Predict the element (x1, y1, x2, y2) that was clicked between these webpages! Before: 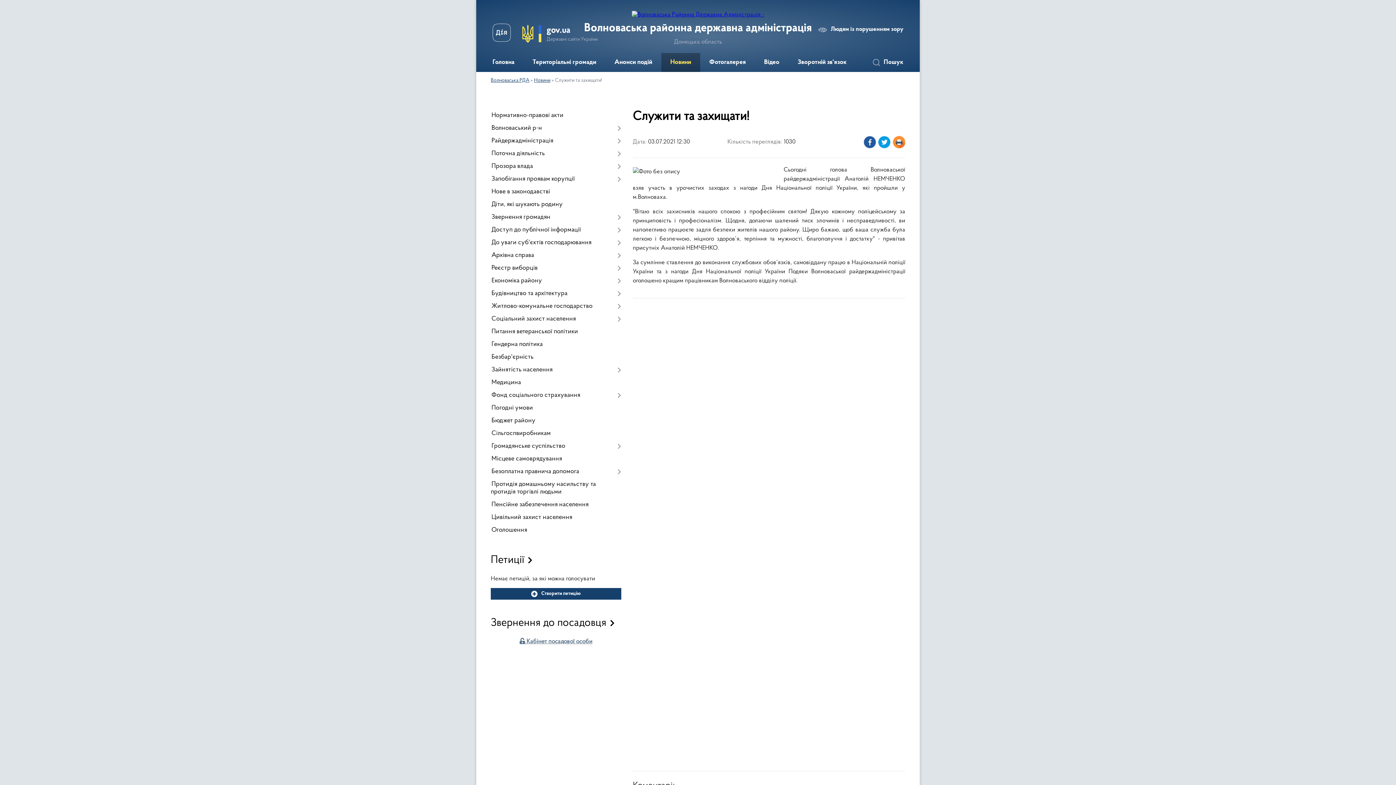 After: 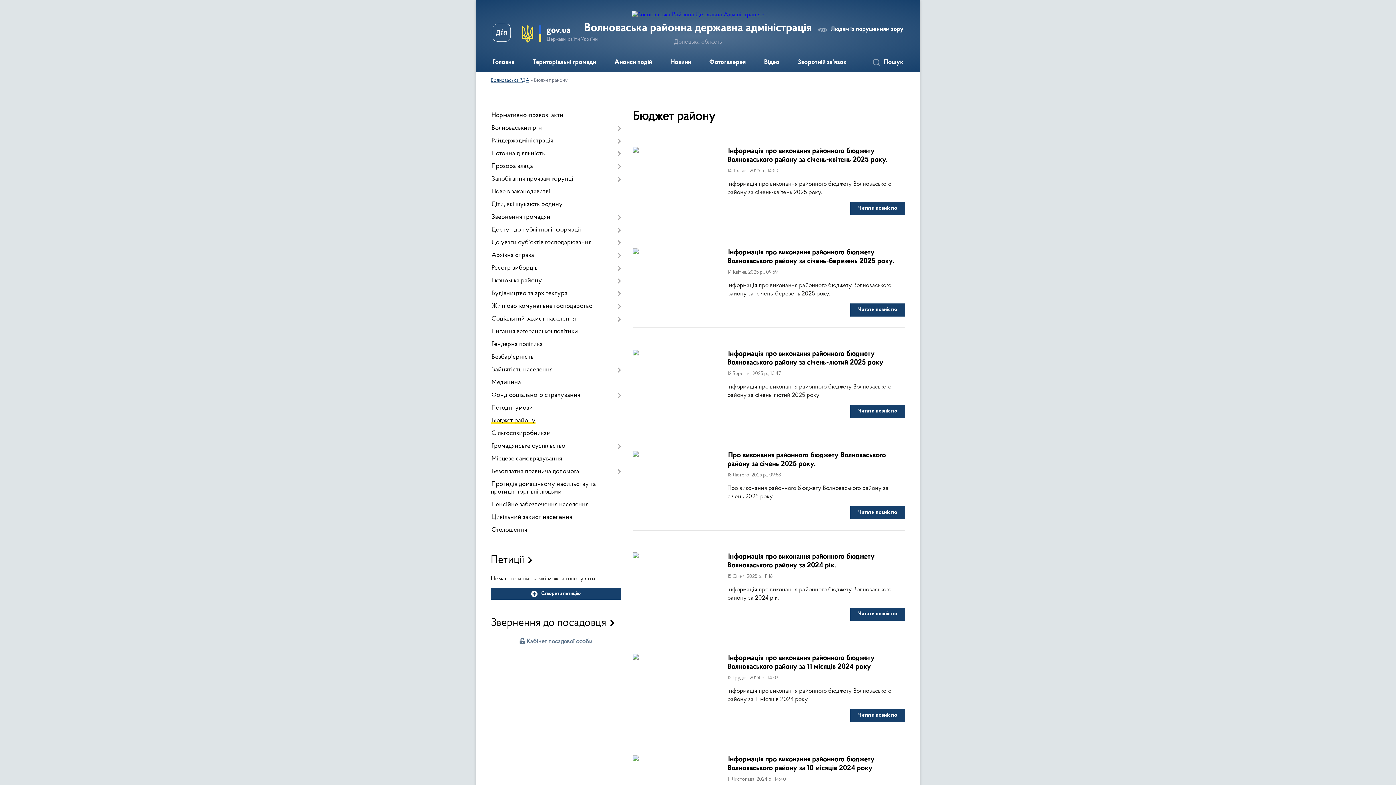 Action: label: Бюджет району bbox: (490, 414, 621, 427)